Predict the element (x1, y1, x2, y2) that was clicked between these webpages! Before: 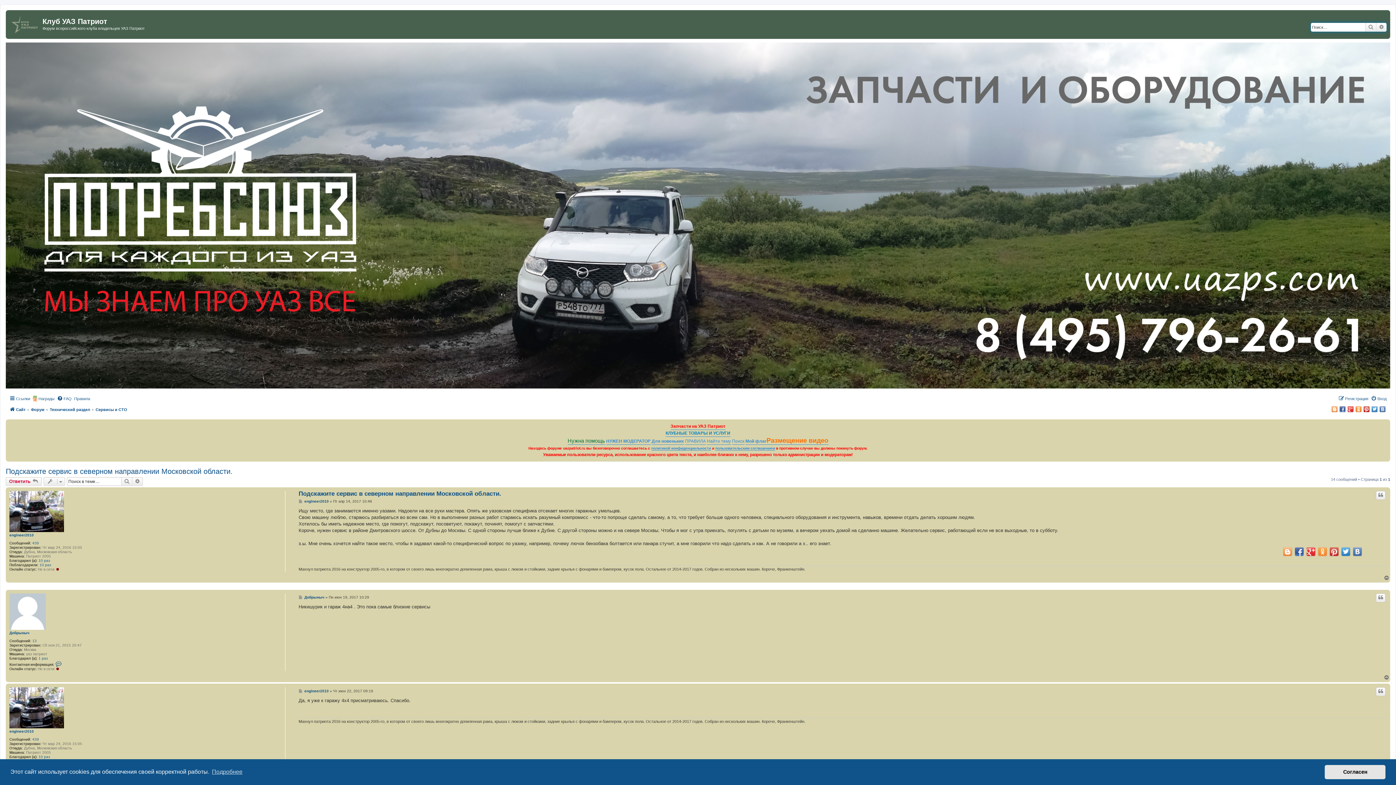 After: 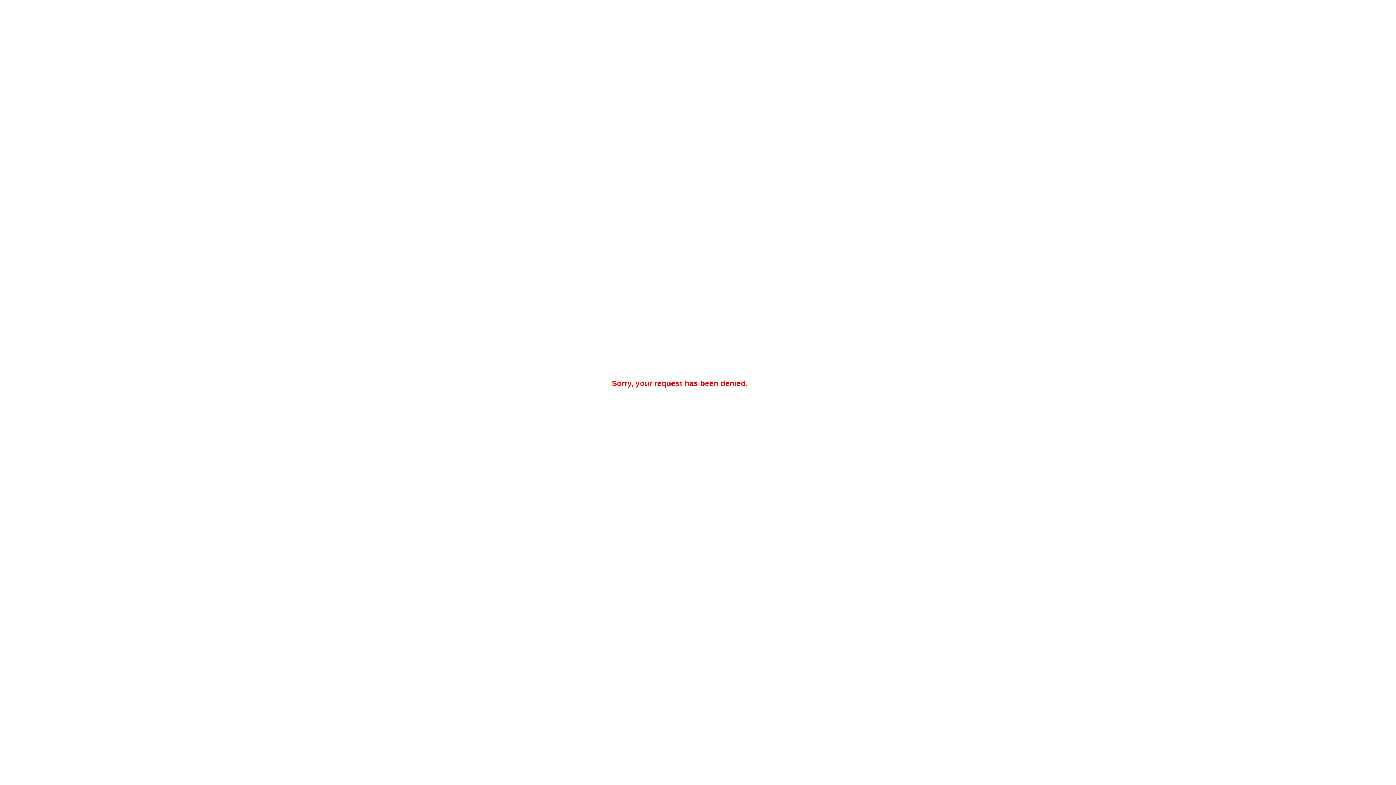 Action: label: КЛУБНЫЕ ТОВАРЫ И УСЛУГИ bbox: (665, 430, 730, 436)